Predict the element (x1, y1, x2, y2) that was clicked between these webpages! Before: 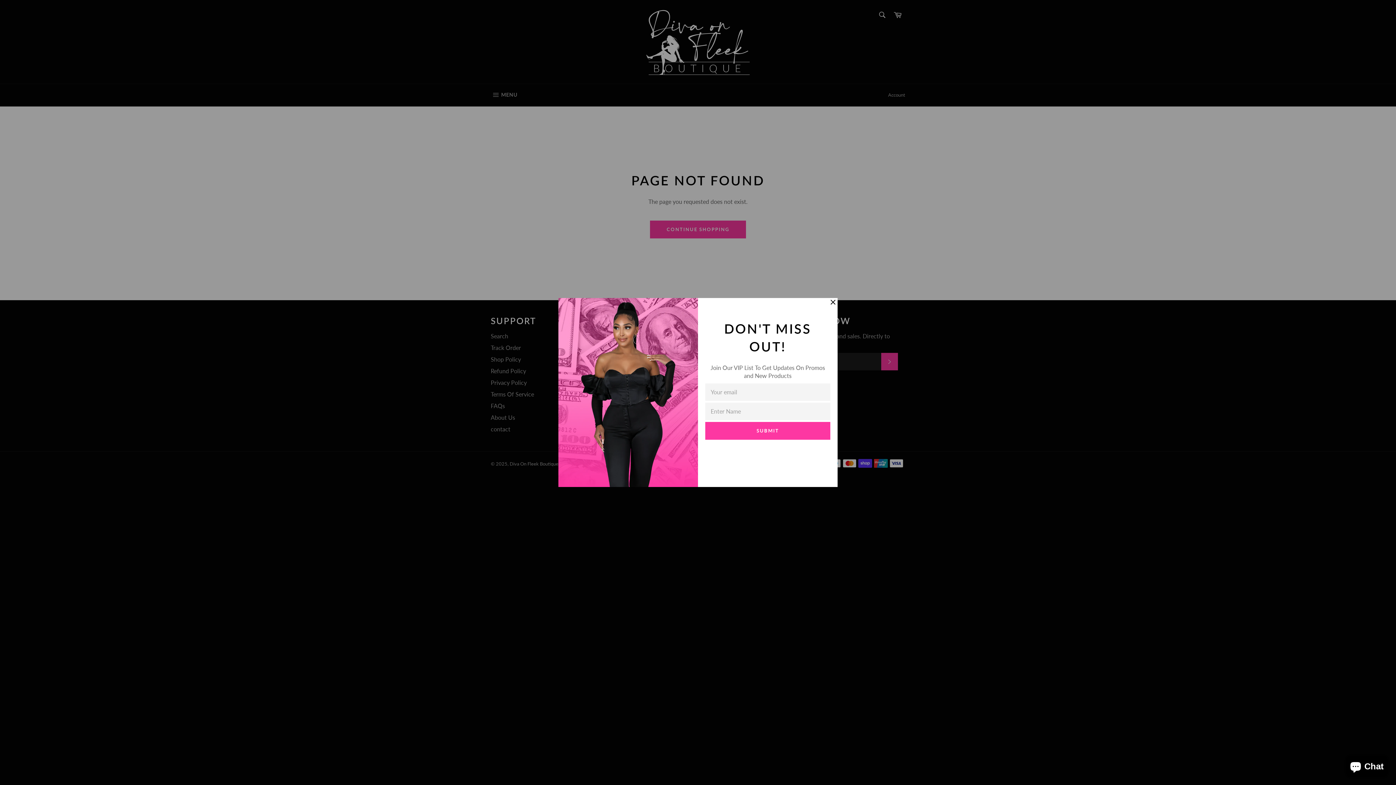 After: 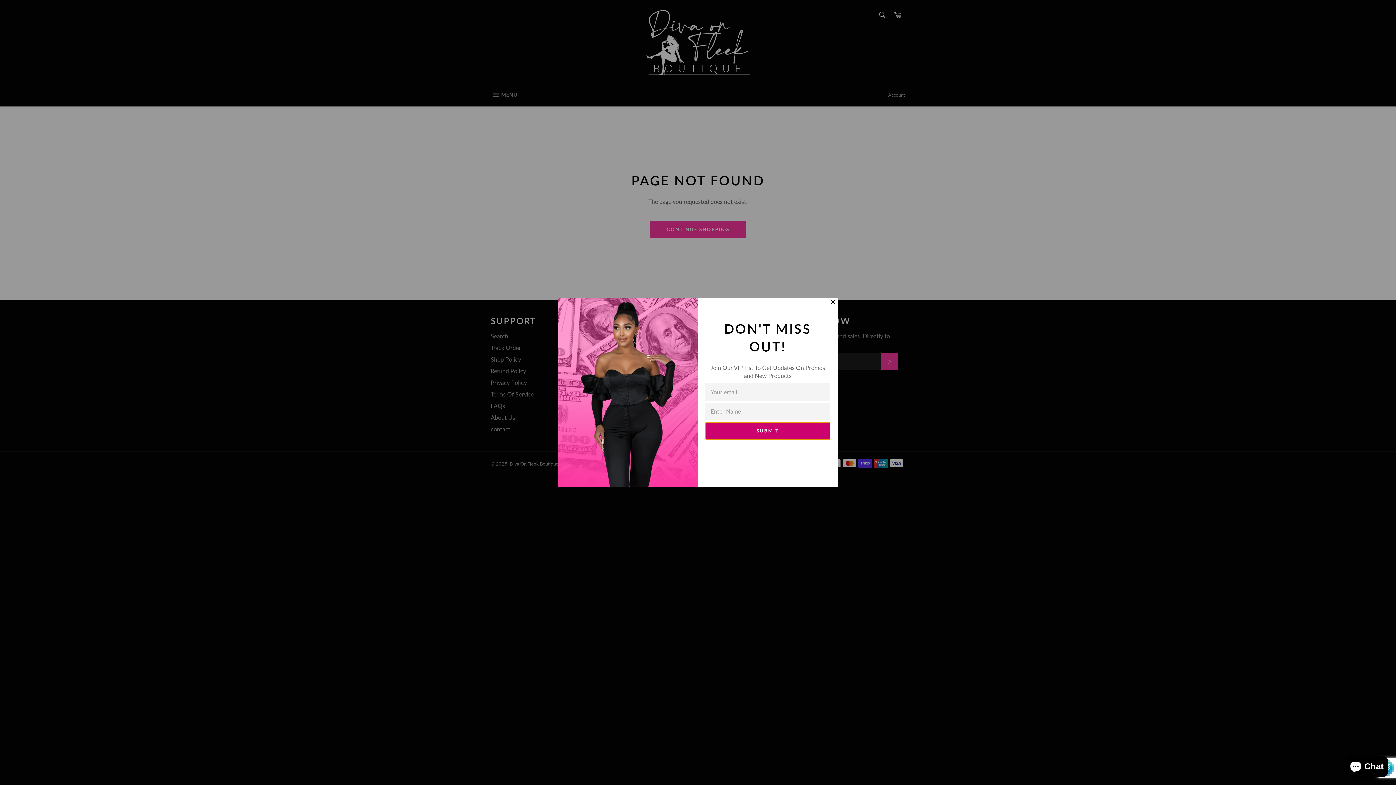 Action: bbox: (705, 422, 830, 439) label: SUBMIT